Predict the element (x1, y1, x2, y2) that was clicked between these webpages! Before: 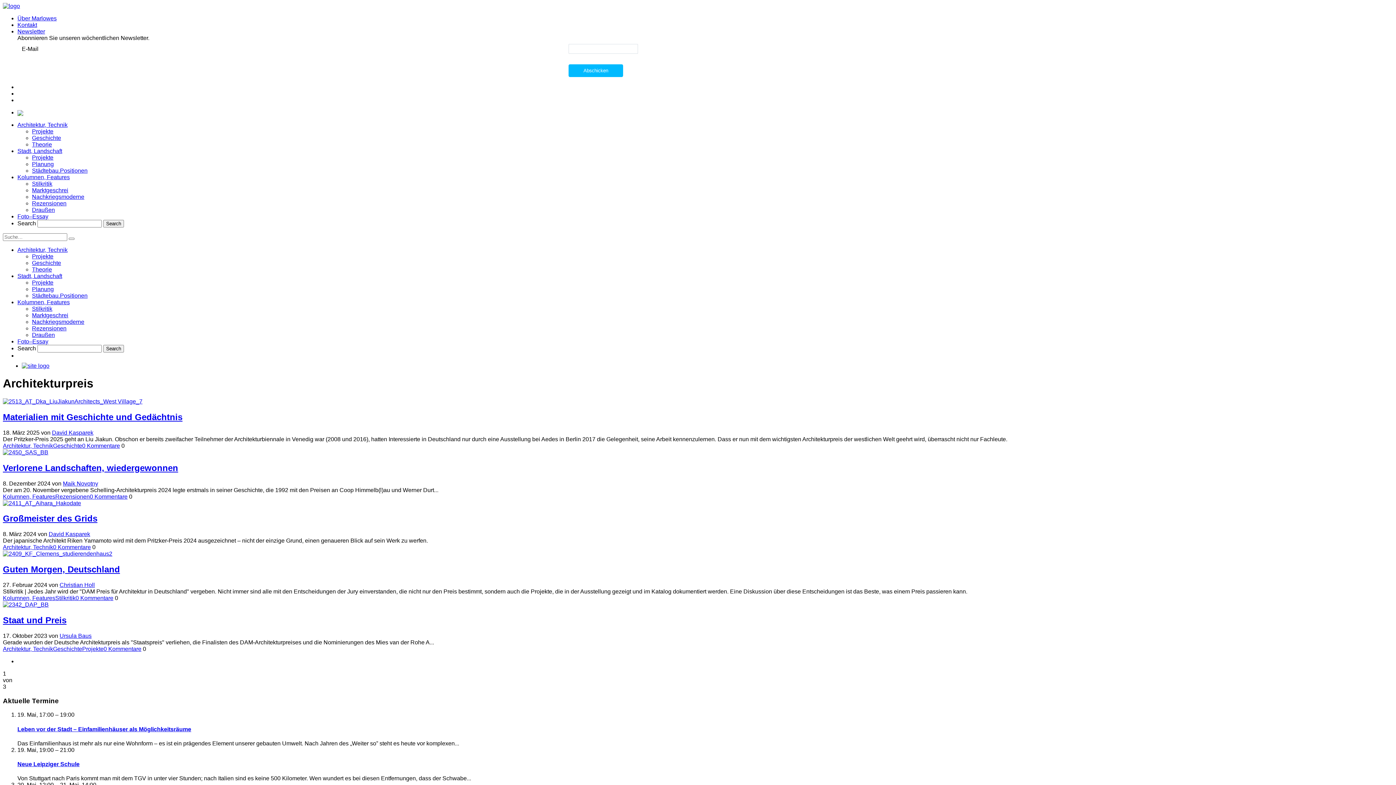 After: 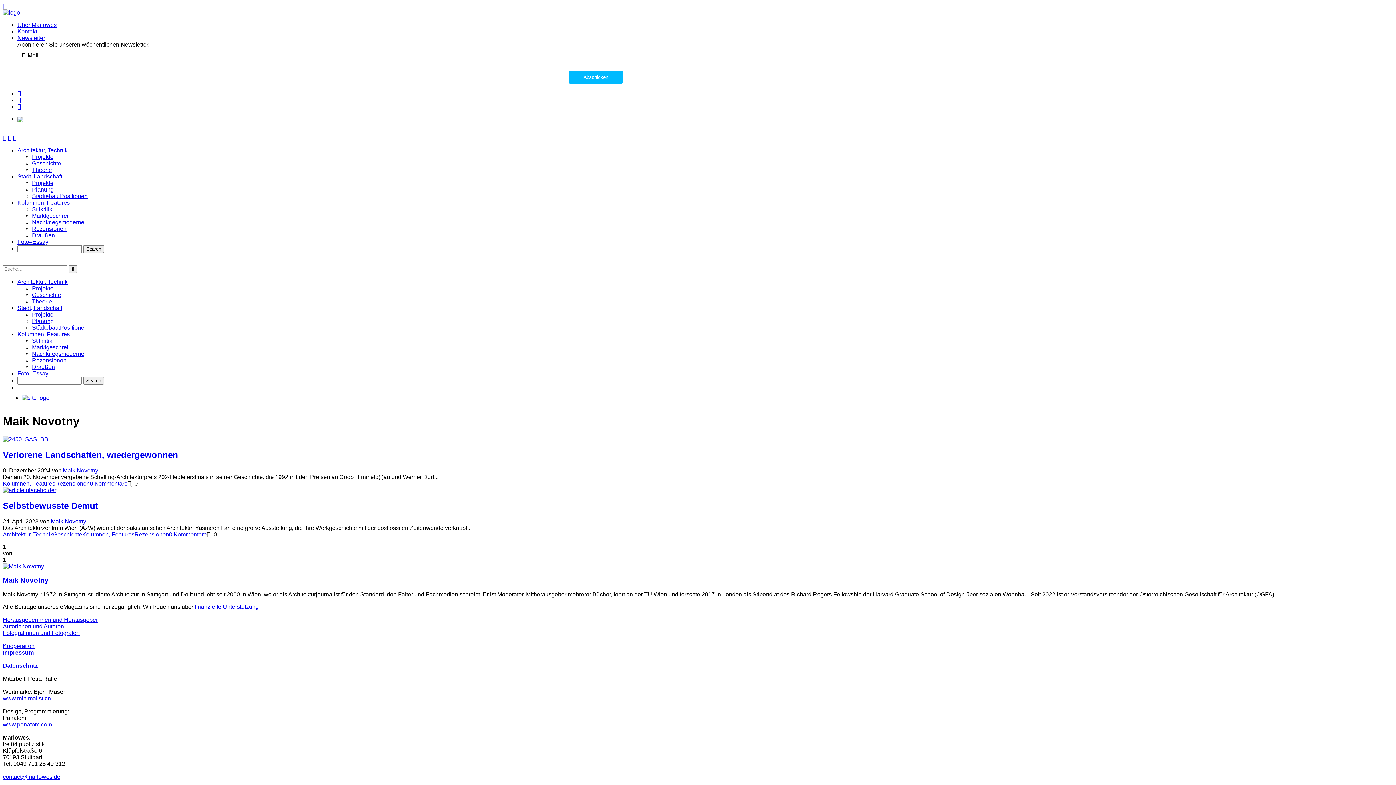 Action: bbox: (62, 480, 98, 486) label: Maik Novotny